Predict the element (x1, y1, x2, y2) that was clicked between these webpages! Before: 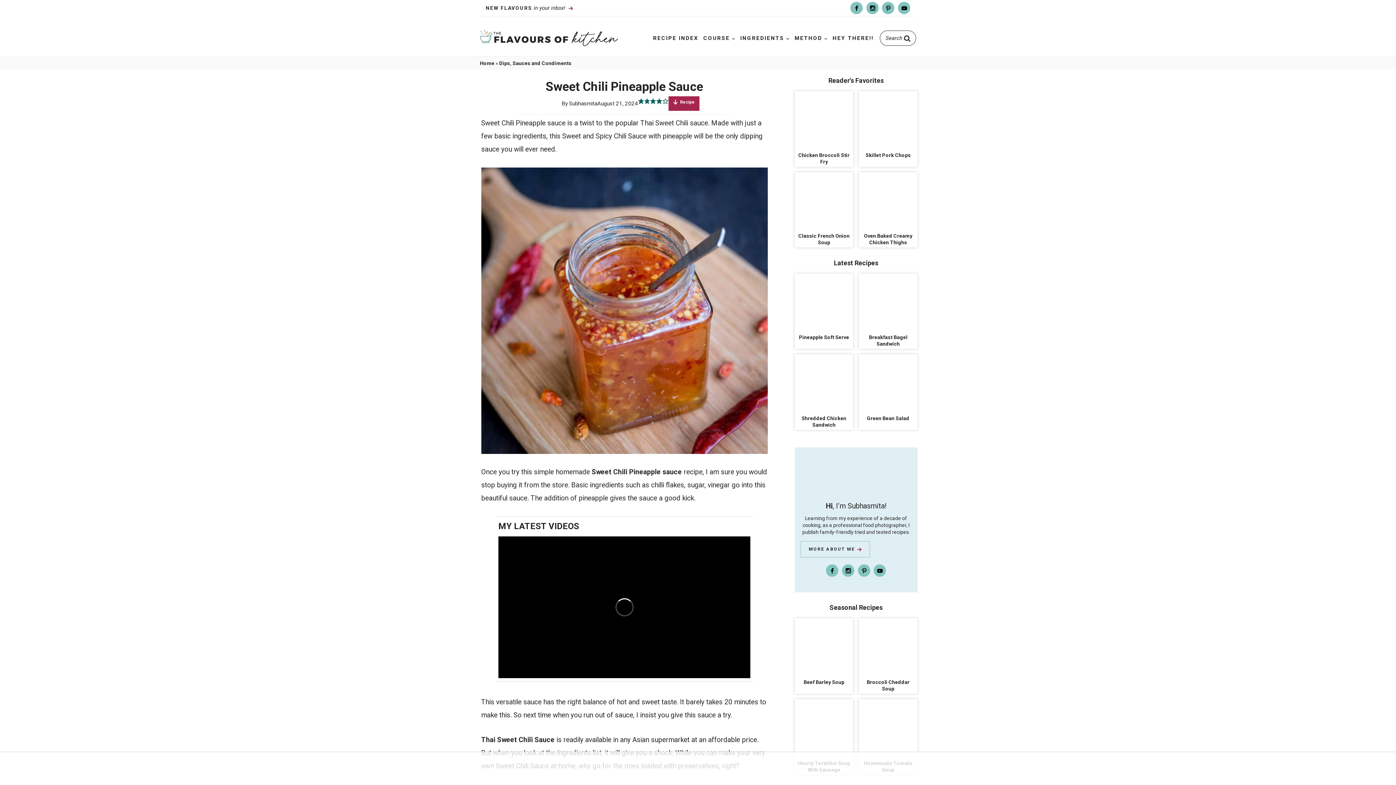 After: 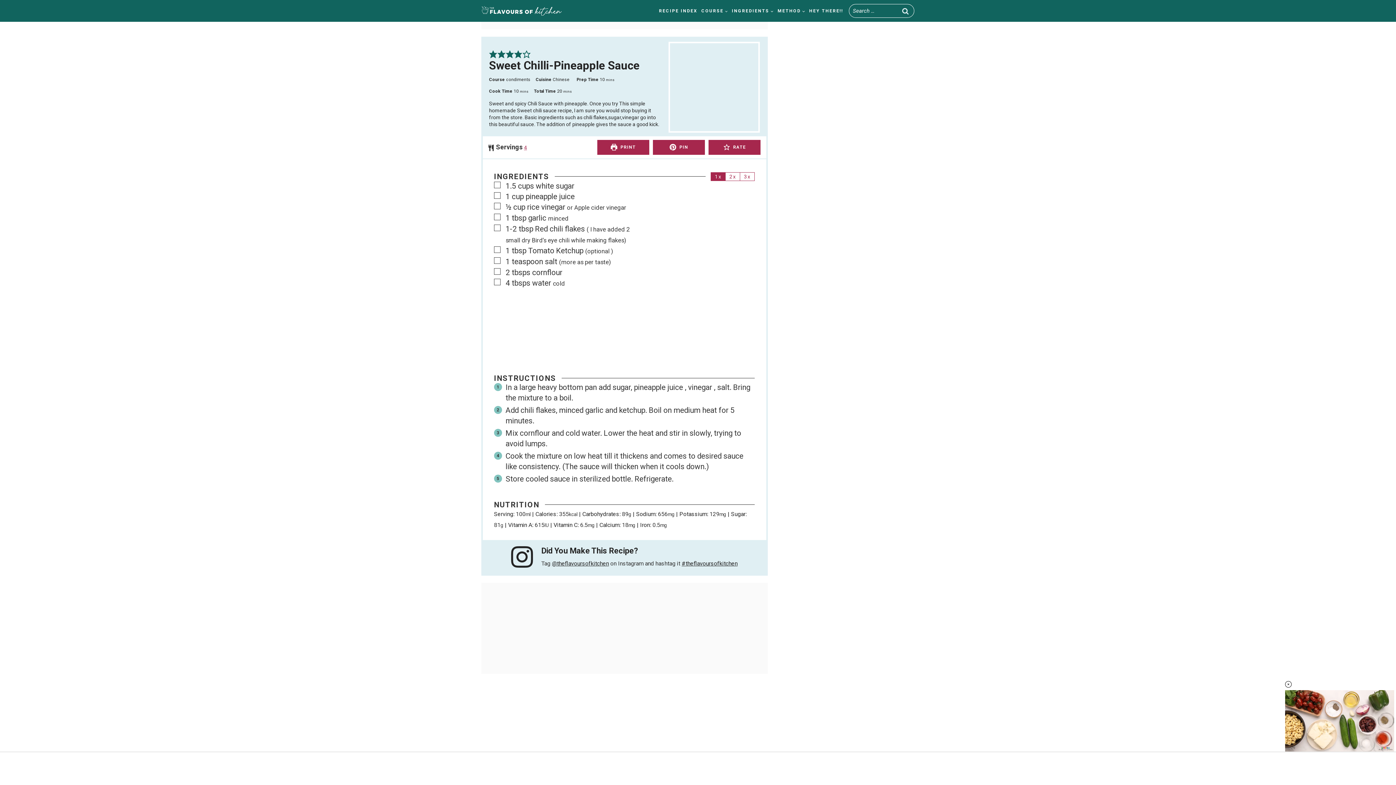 Action: label: Recipe bbox: (668, 96, 699, 110)